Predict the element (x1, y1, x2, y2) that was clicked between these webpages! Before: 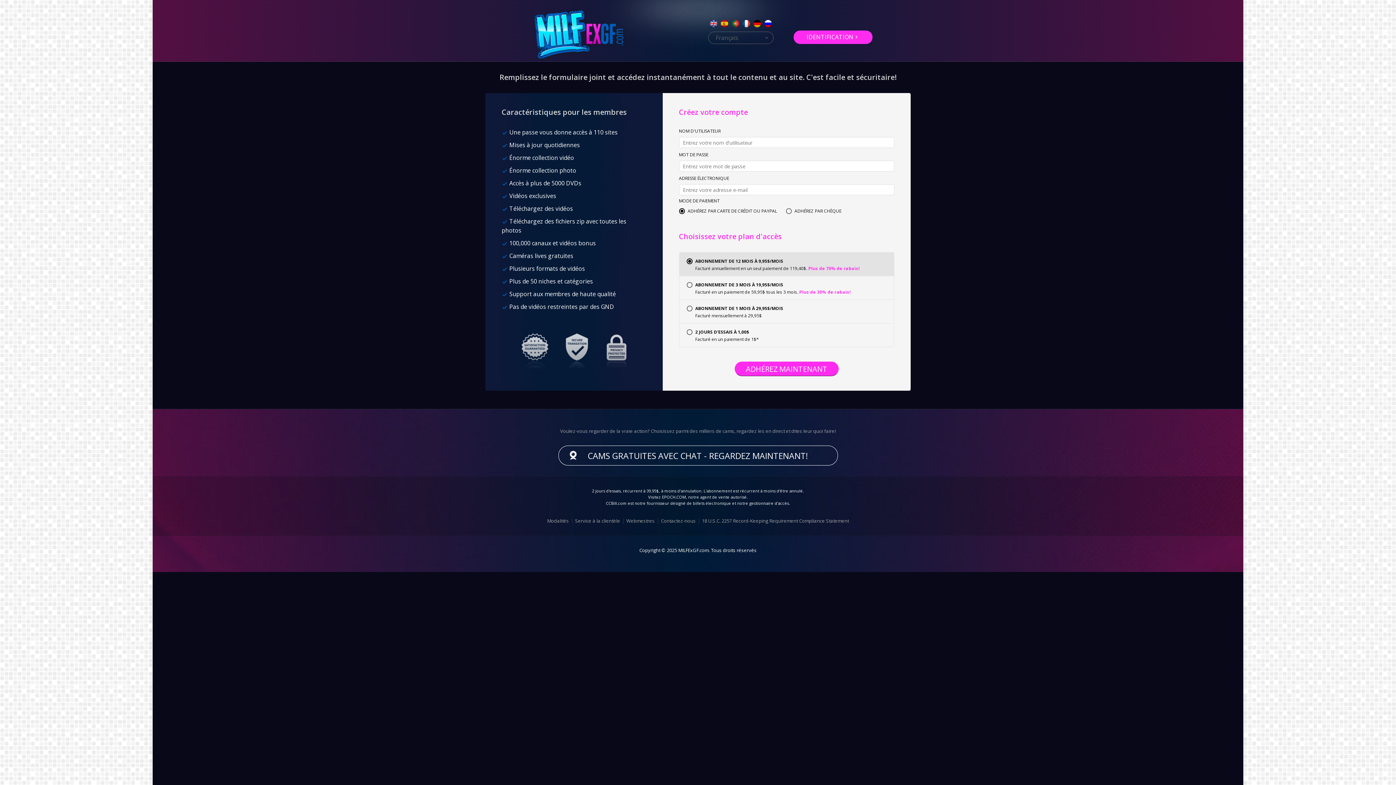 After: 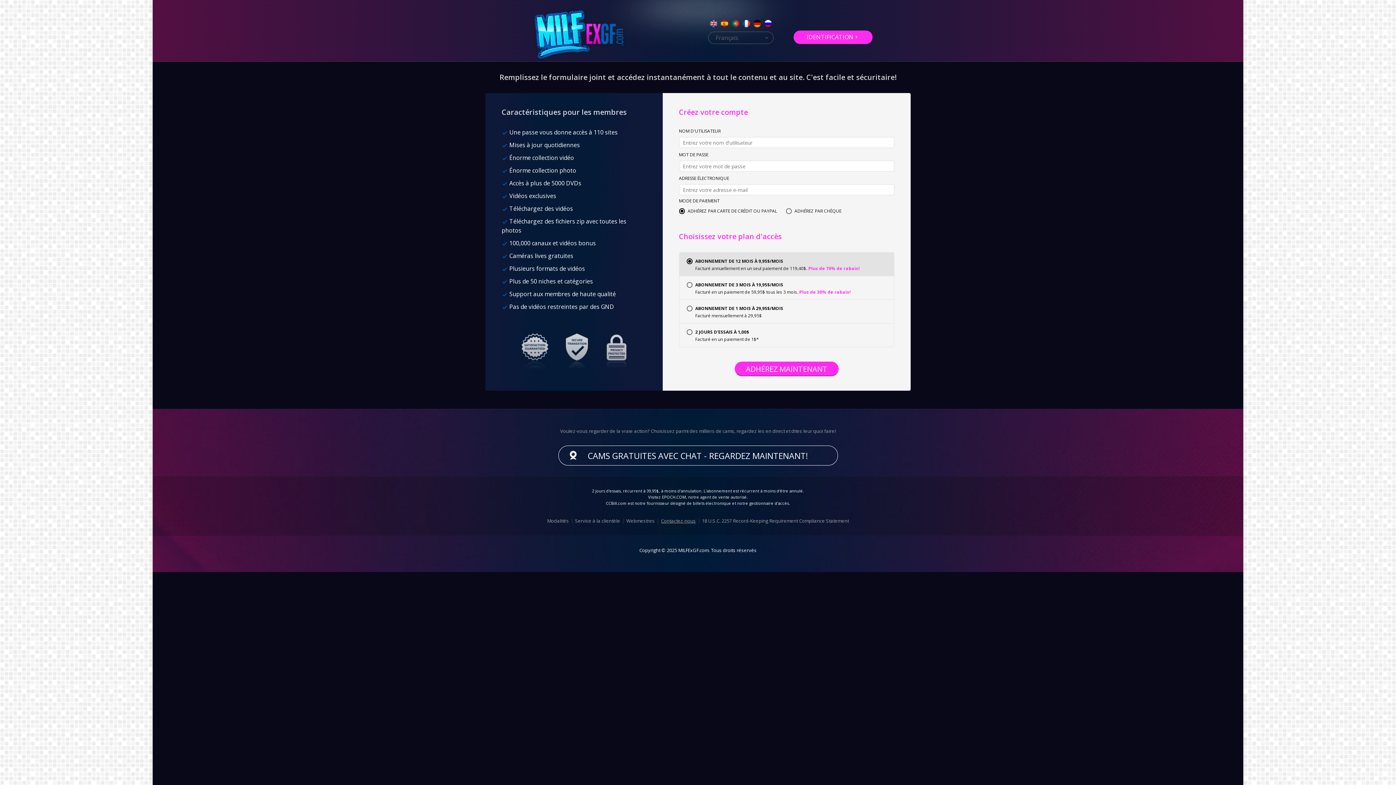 Action: label: Contactez-nous bbox: (661, 517, 696, 524)